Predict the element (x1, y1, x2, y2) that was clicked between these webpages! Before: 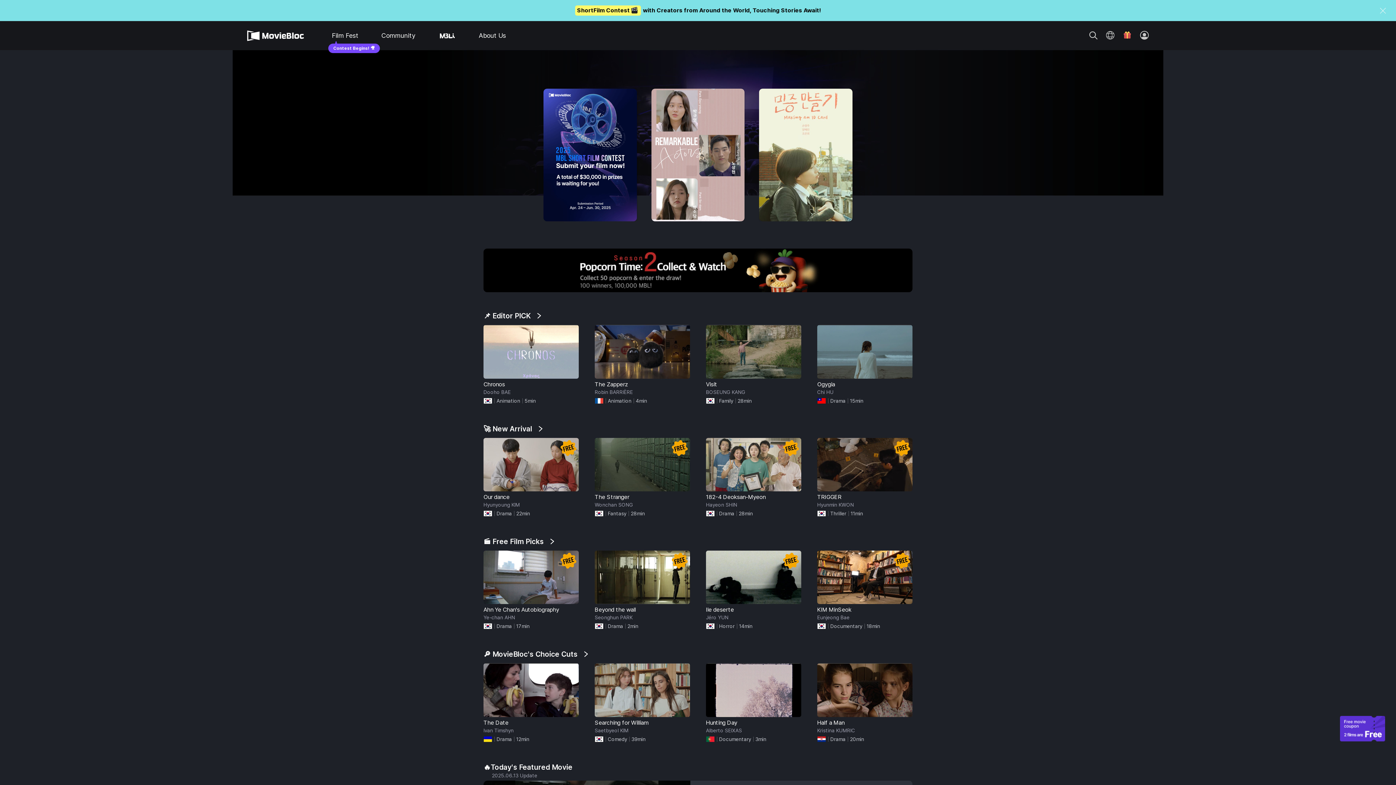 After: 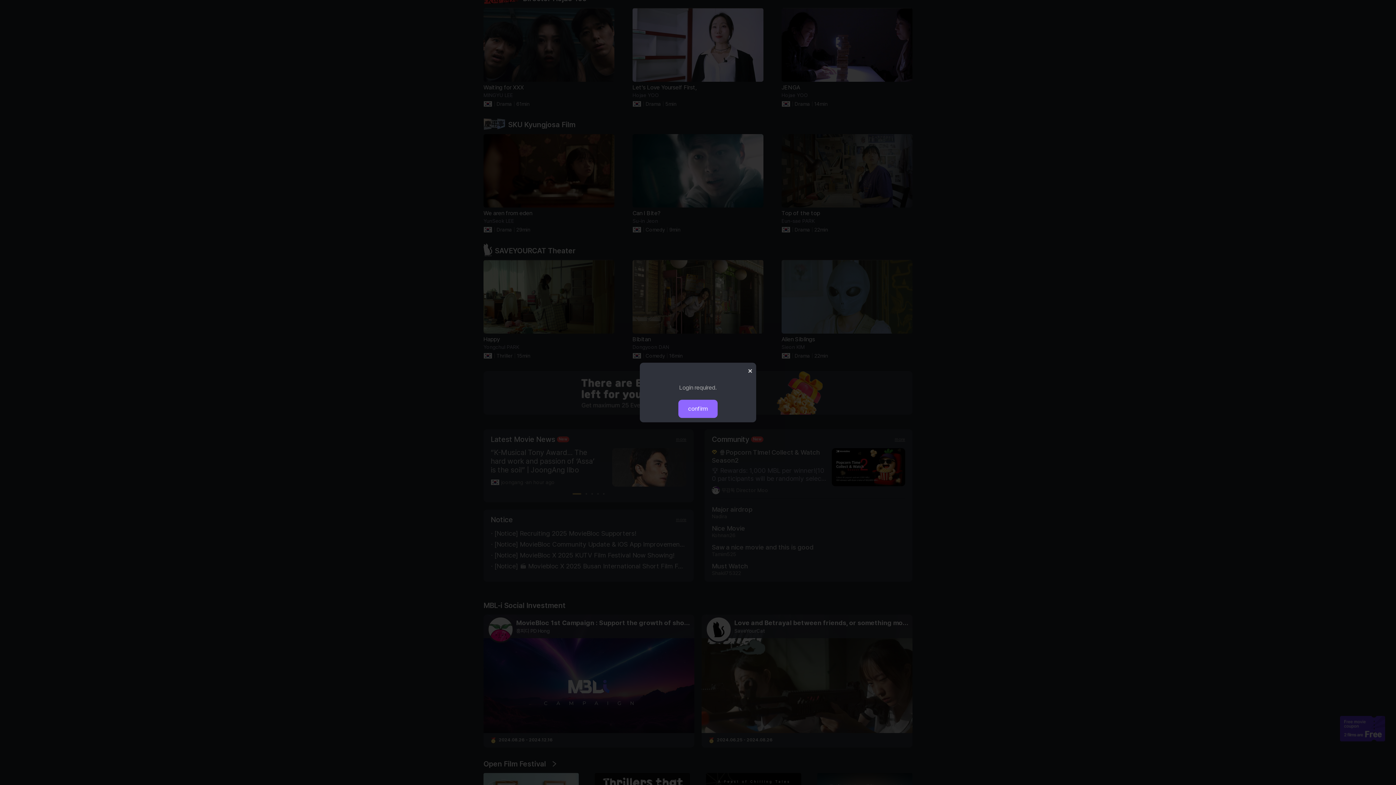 Action: bbox: (483, 691, 912, 735)